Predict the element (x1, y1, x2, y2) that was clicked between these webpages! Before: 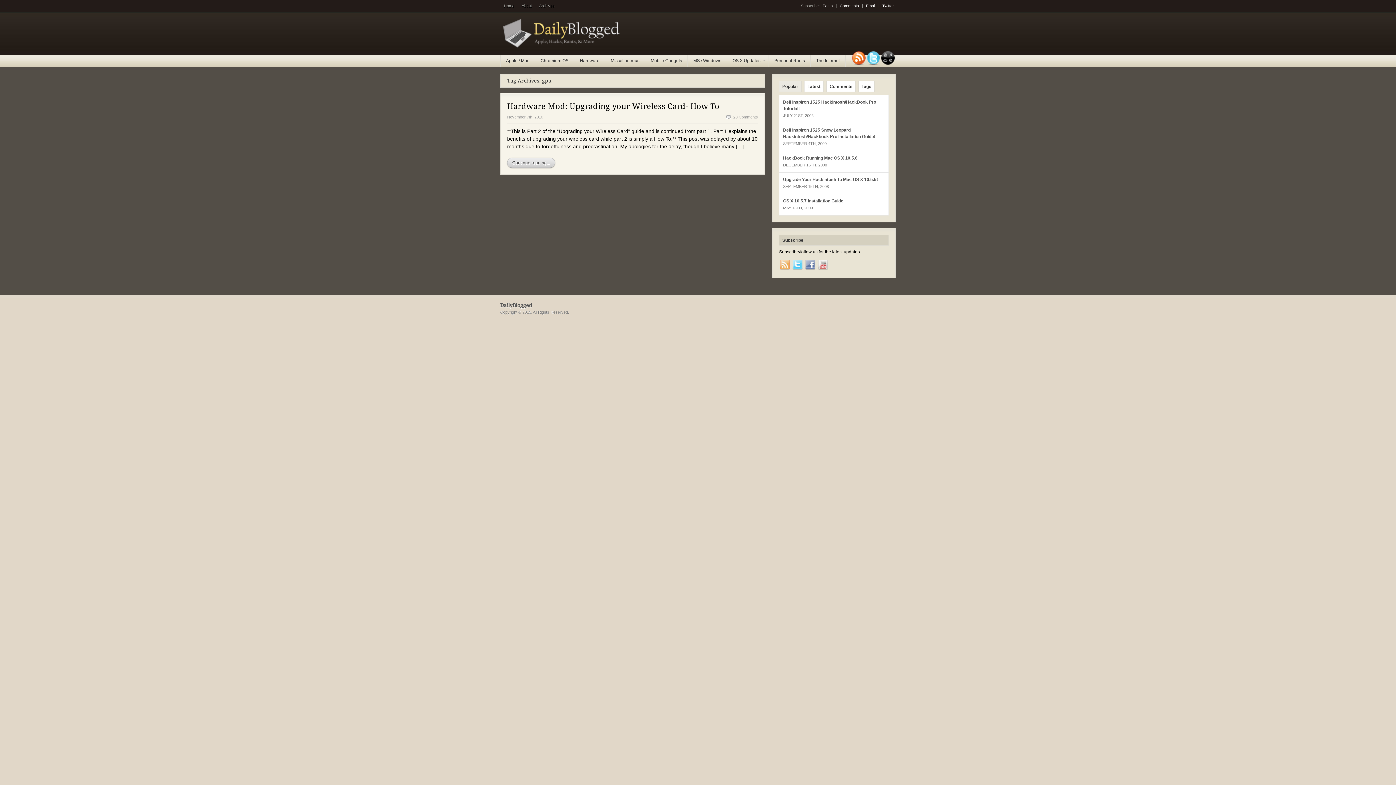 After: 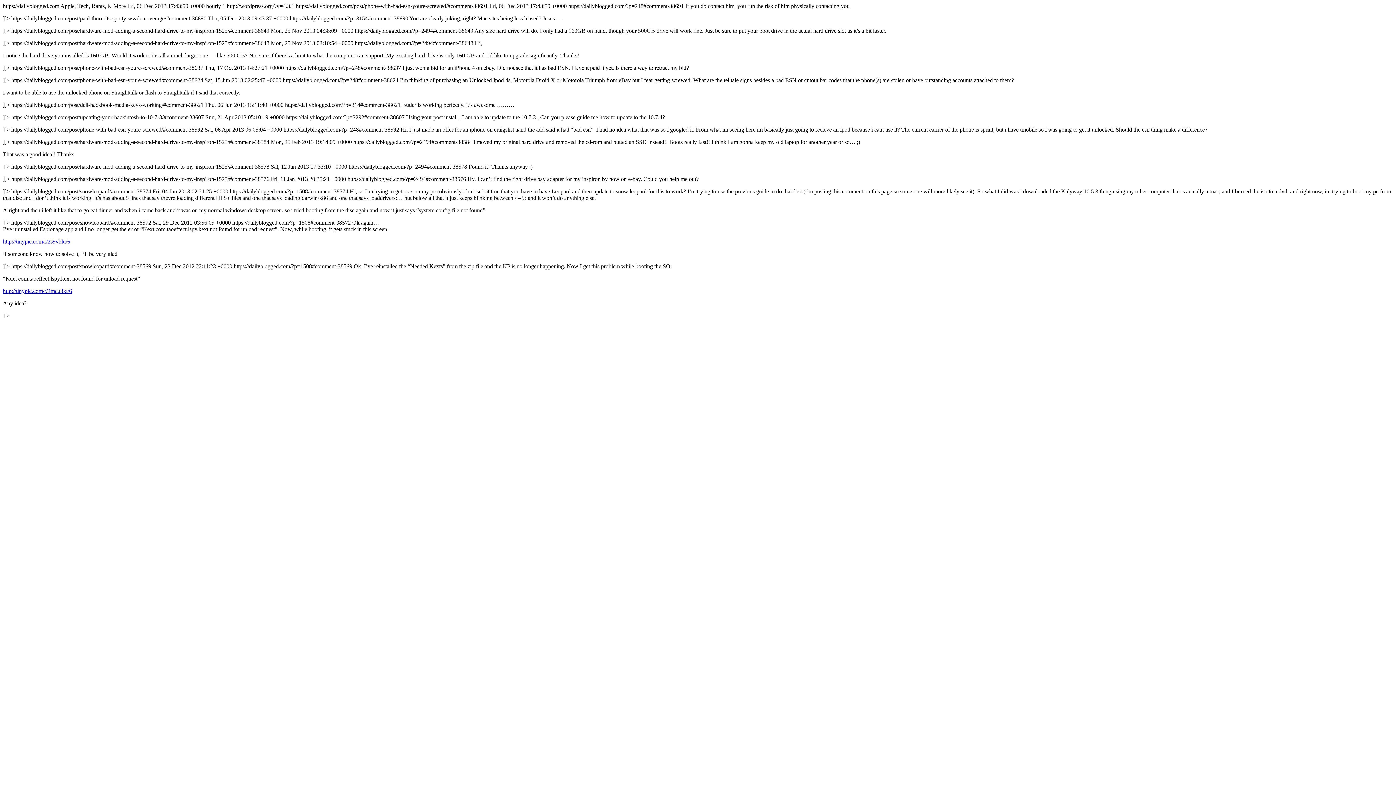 Action: bbox: (838, 3, 861, 8) label: Comments